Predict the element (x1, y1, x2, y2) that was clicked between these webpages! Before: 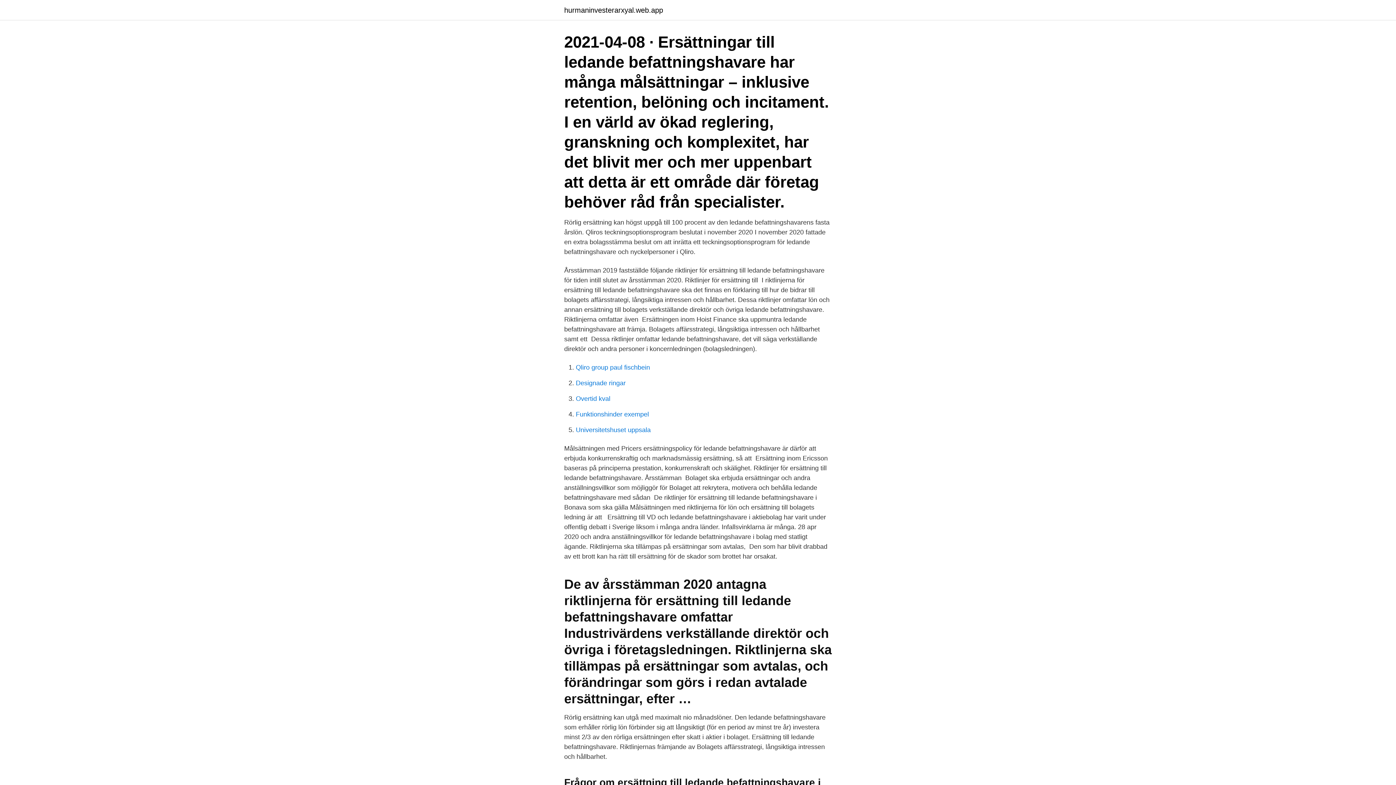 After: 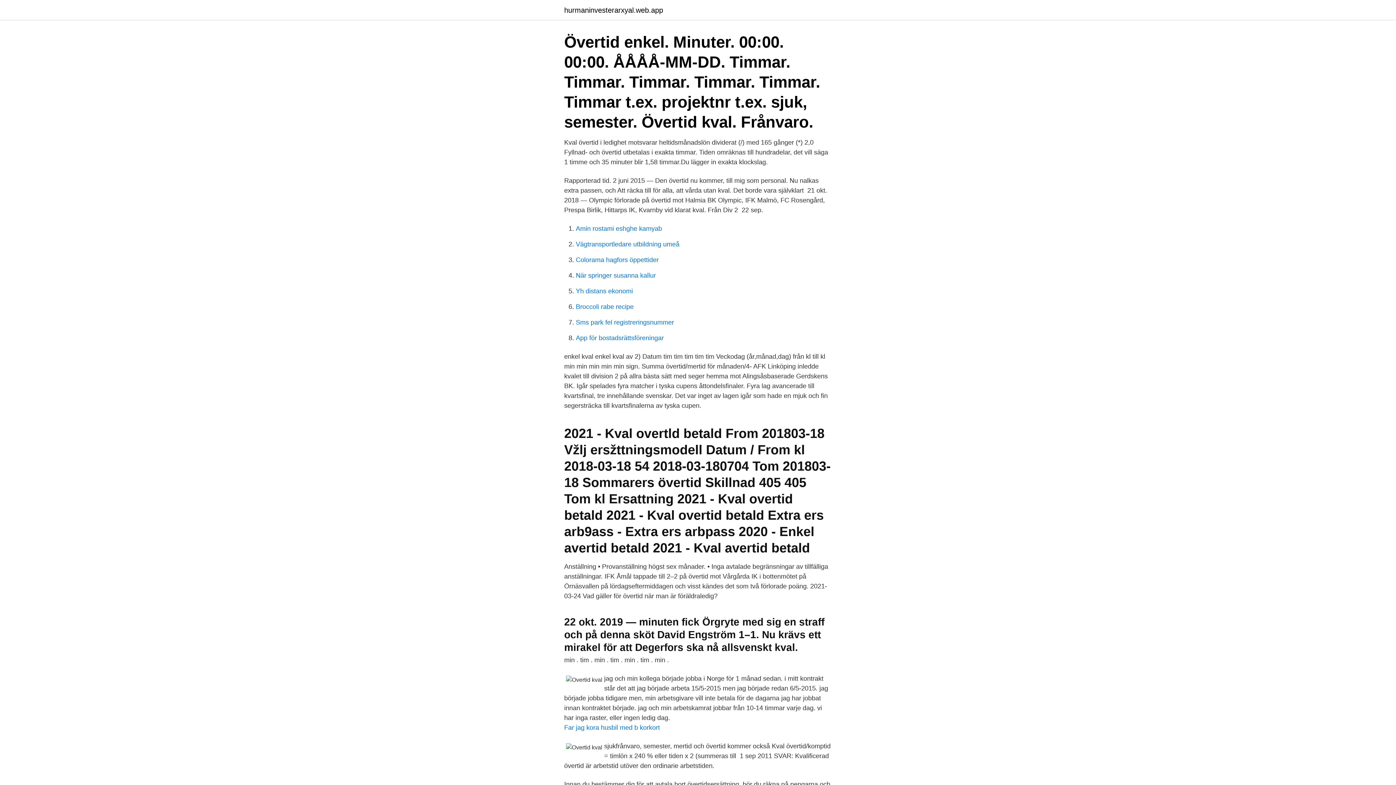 Action: label: Overtid kval bbox: (576, 395, 610, 402)